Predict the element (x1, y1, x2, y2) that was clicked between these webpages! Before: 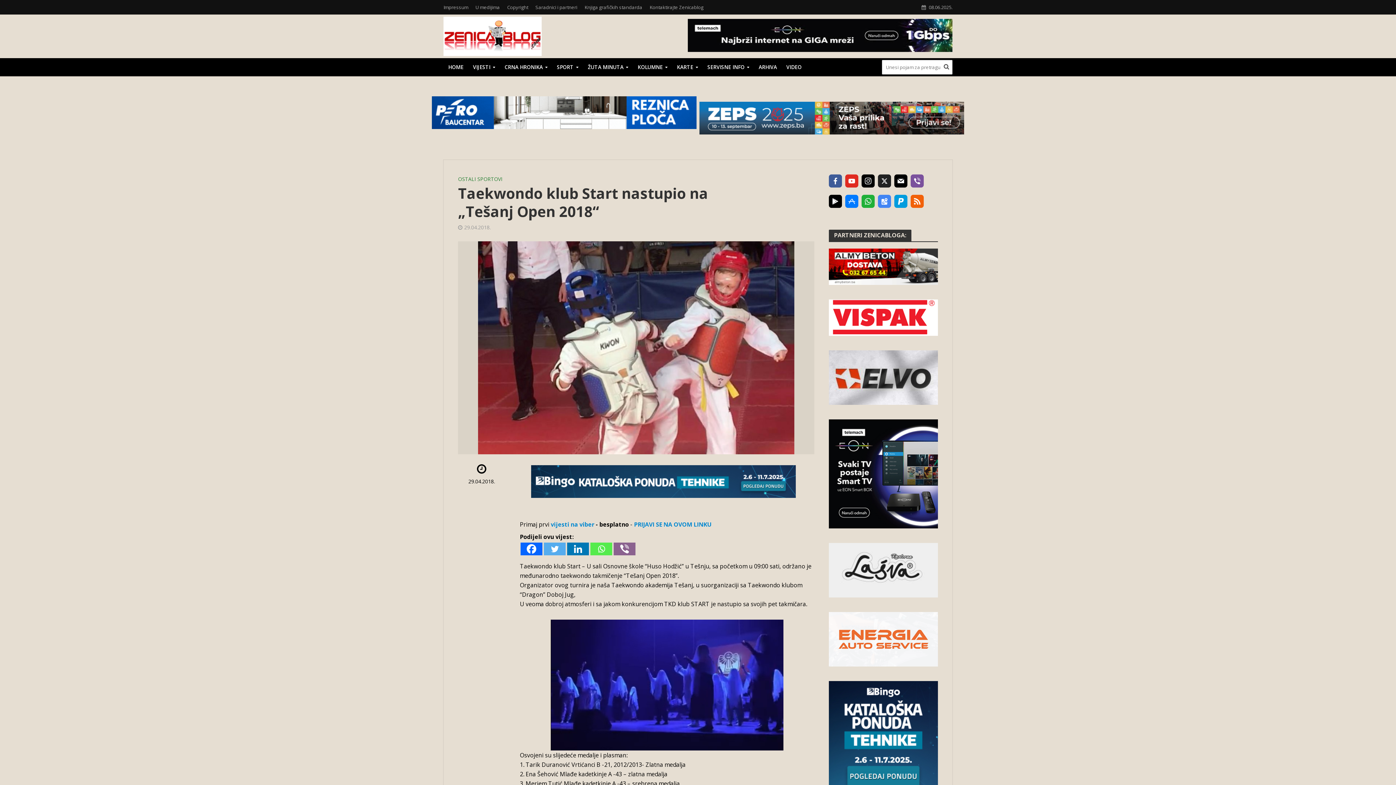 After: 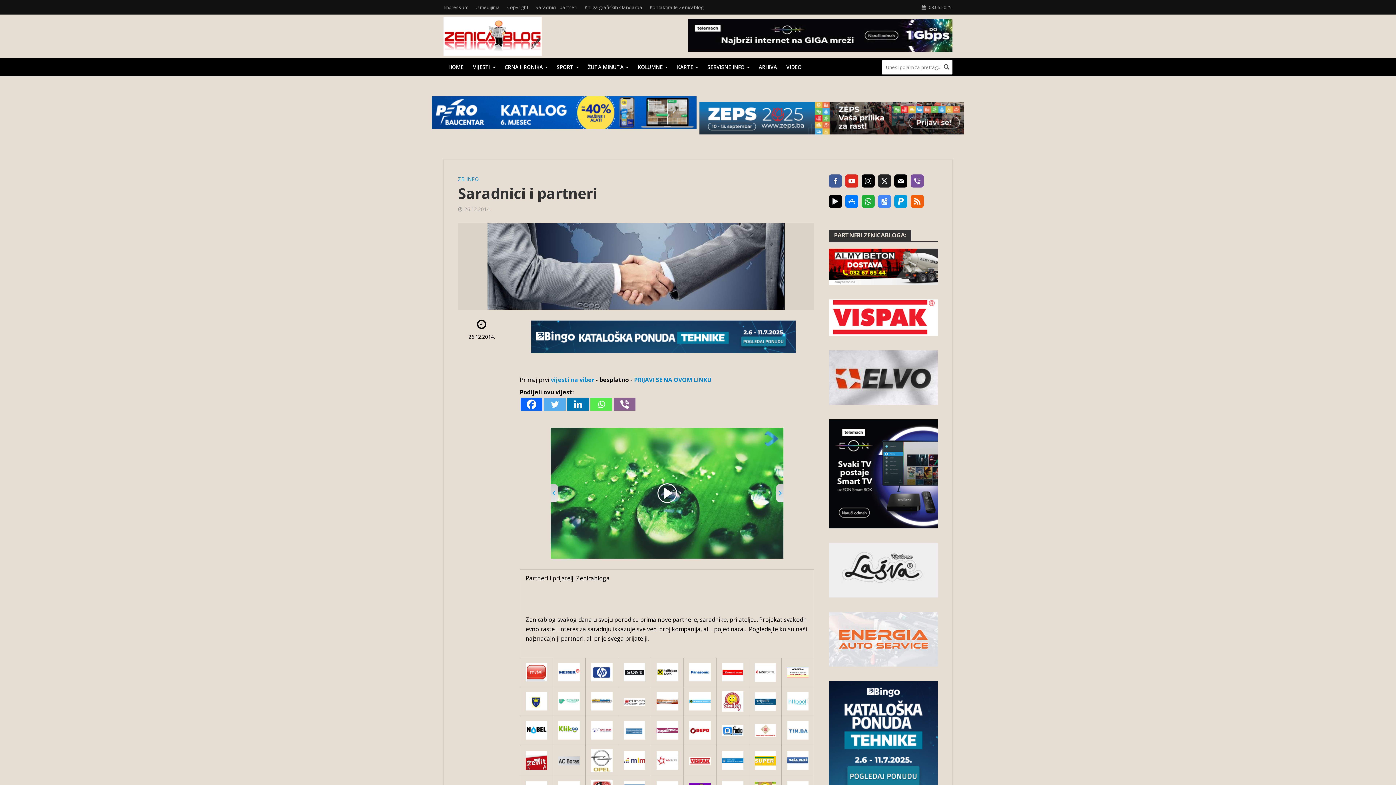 Action: label: Saradnici i partneri bbox: (532, 0, 581, 14)